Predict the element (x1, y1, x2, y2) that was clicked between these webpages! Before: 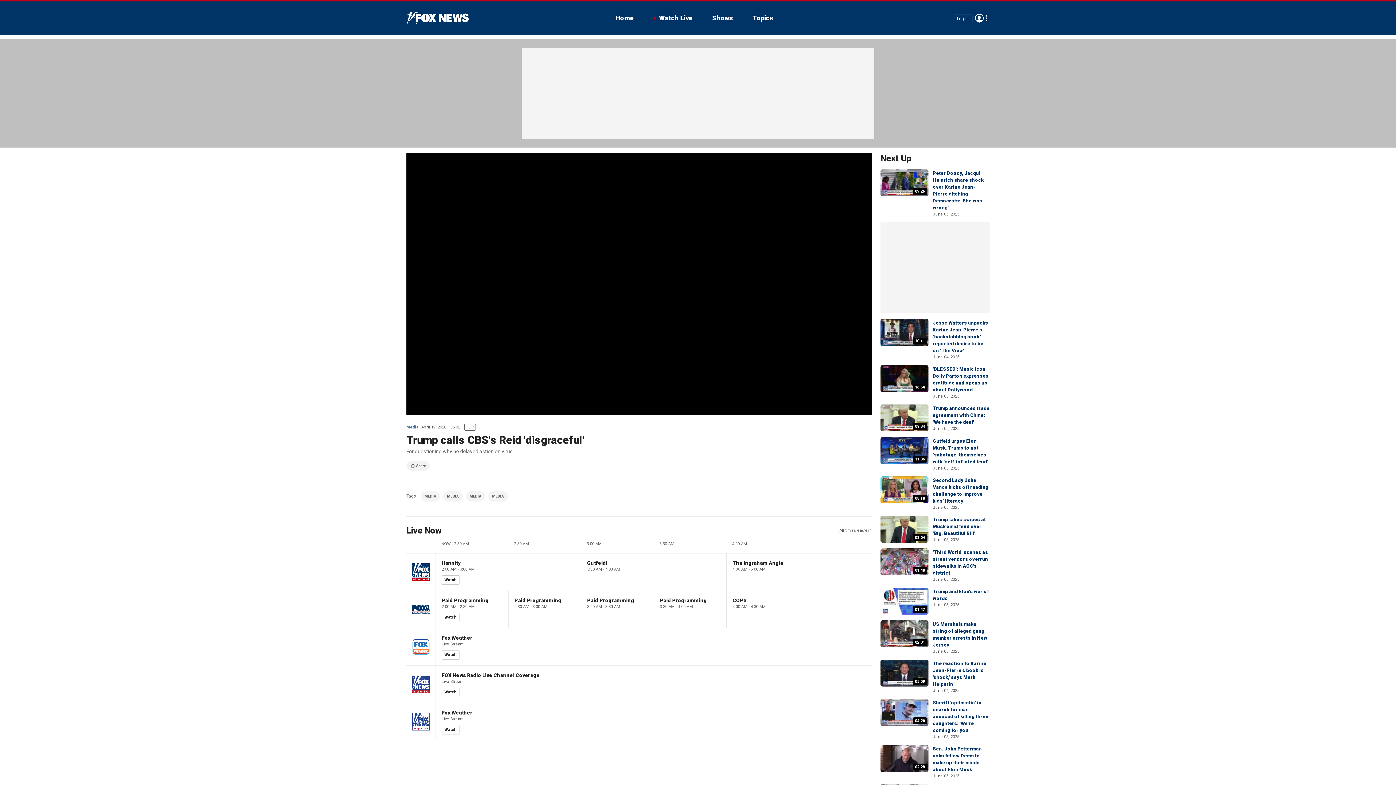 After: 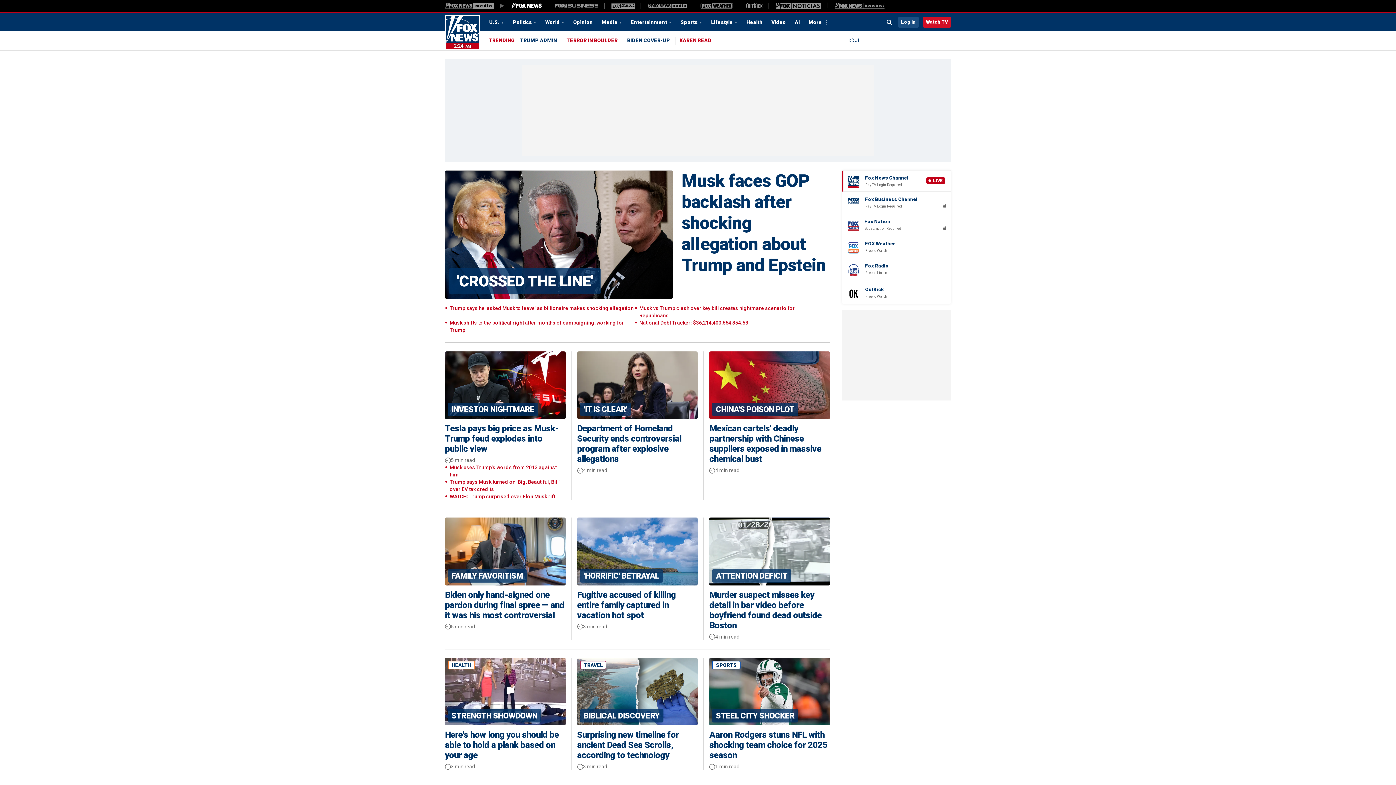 Action: label: Fox News bbox: (406, 12, 468, 24)